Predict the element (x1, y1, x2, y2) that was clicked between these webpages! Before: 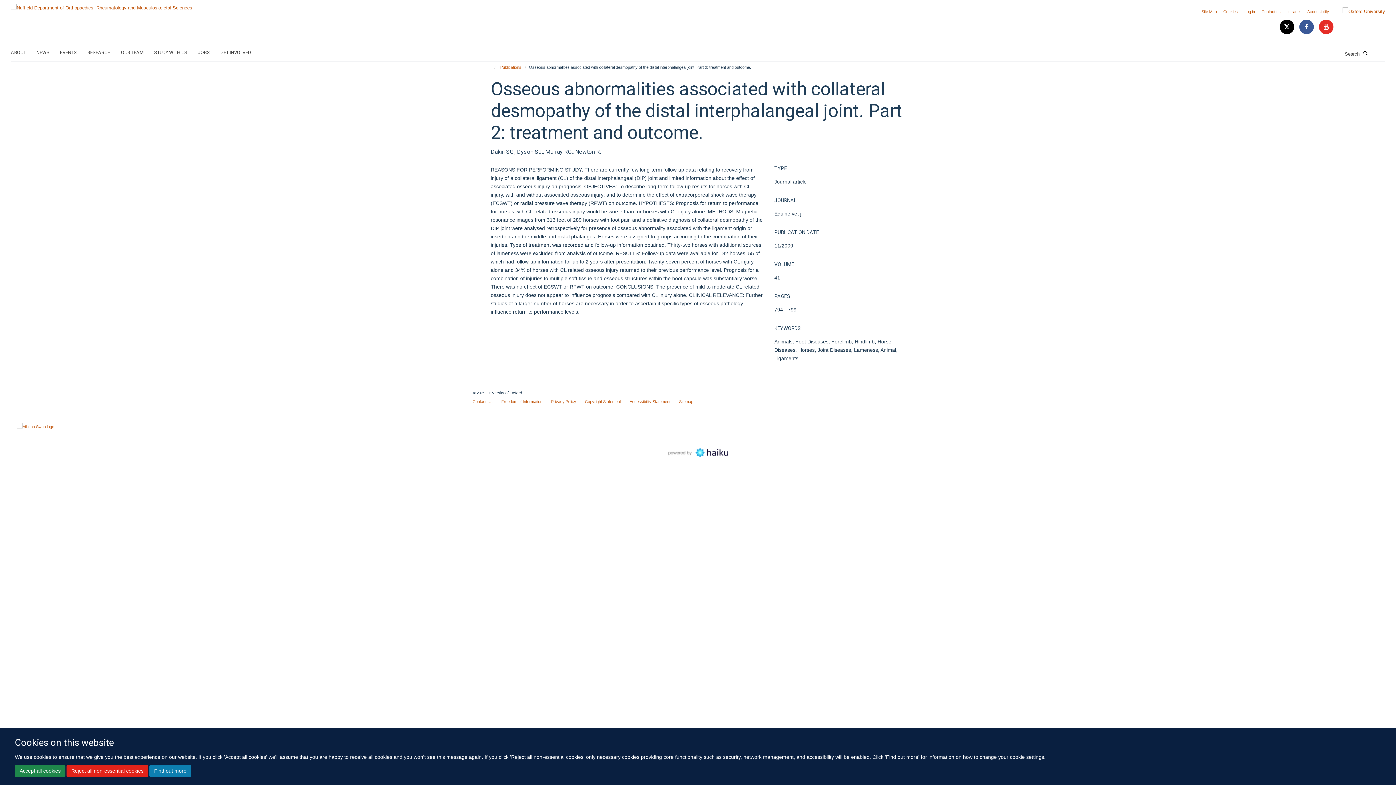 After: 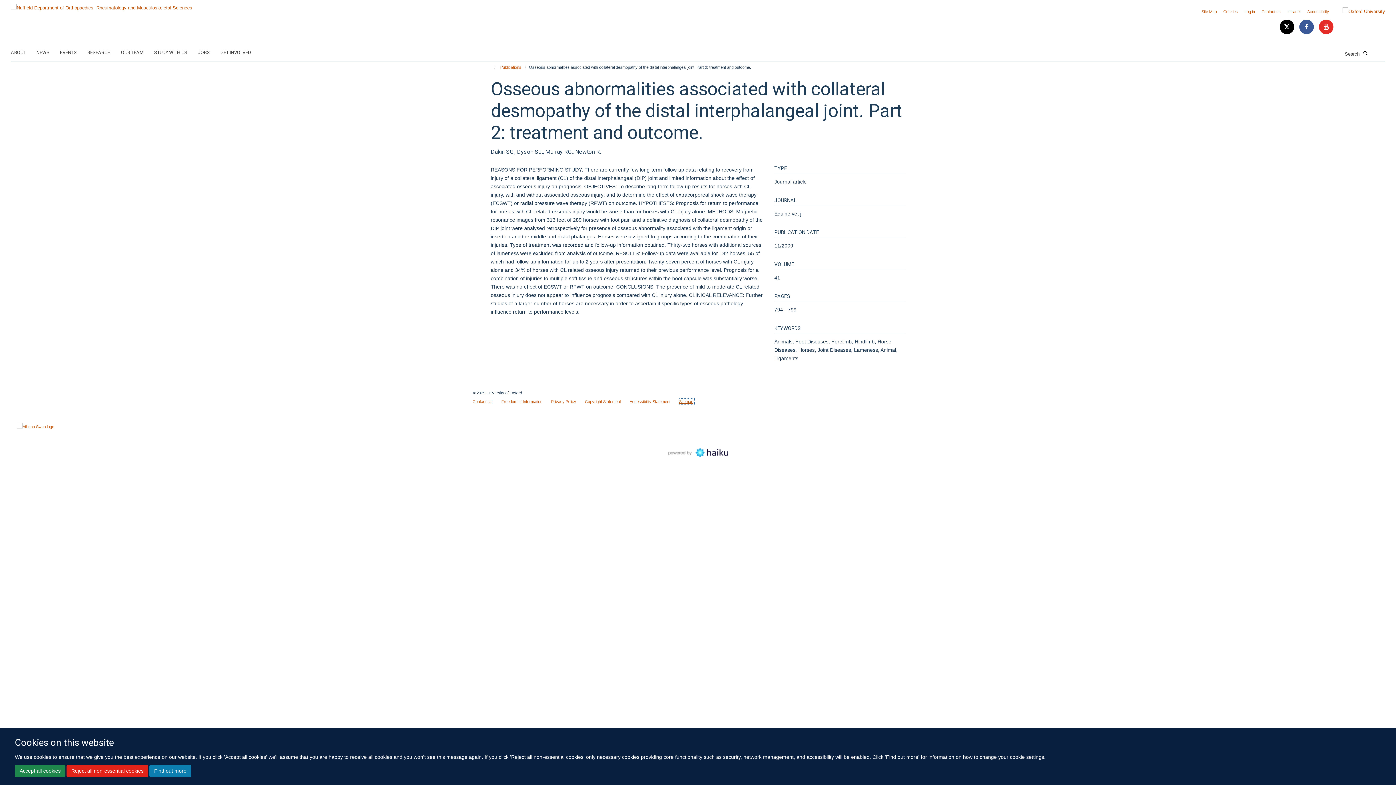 Action: bbox: (679, 399, 693, 403) label: Sitemap